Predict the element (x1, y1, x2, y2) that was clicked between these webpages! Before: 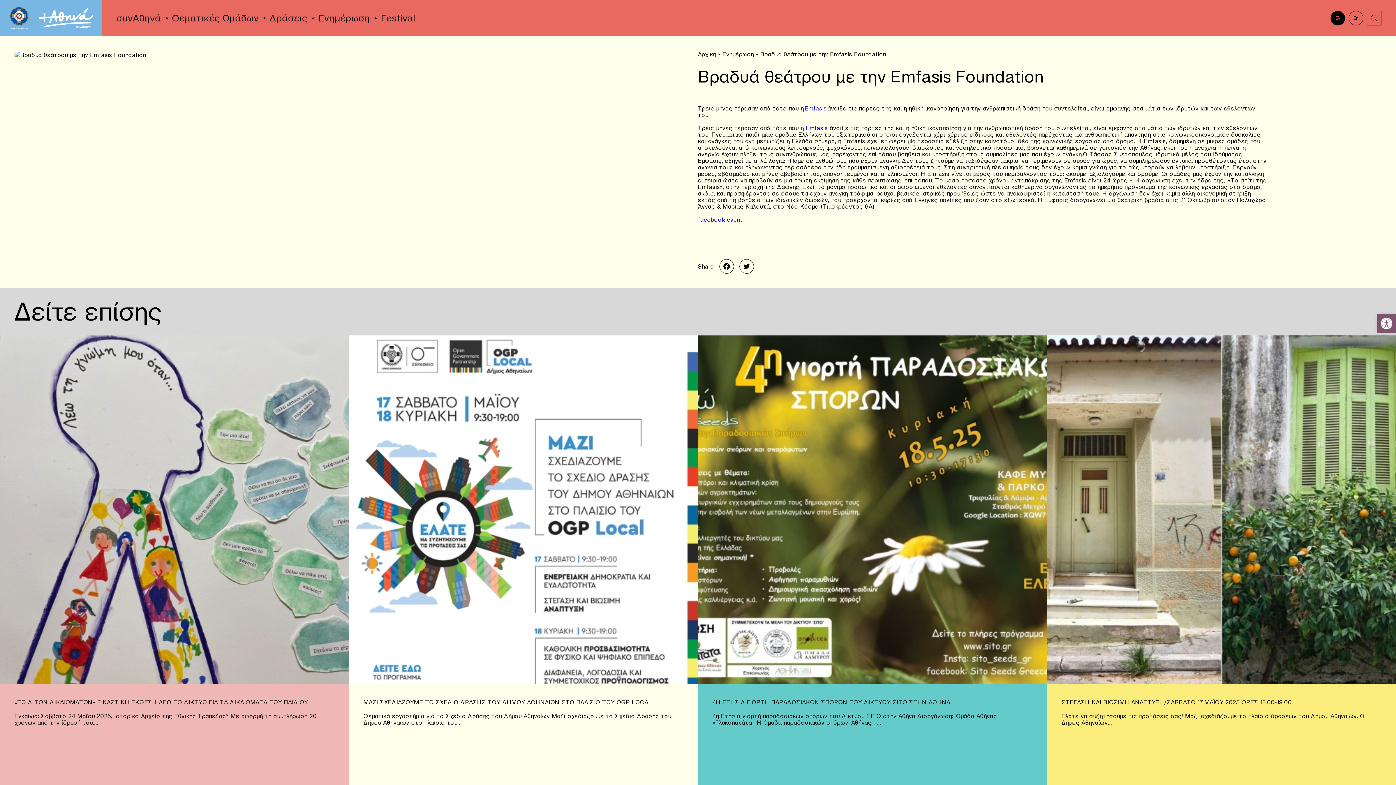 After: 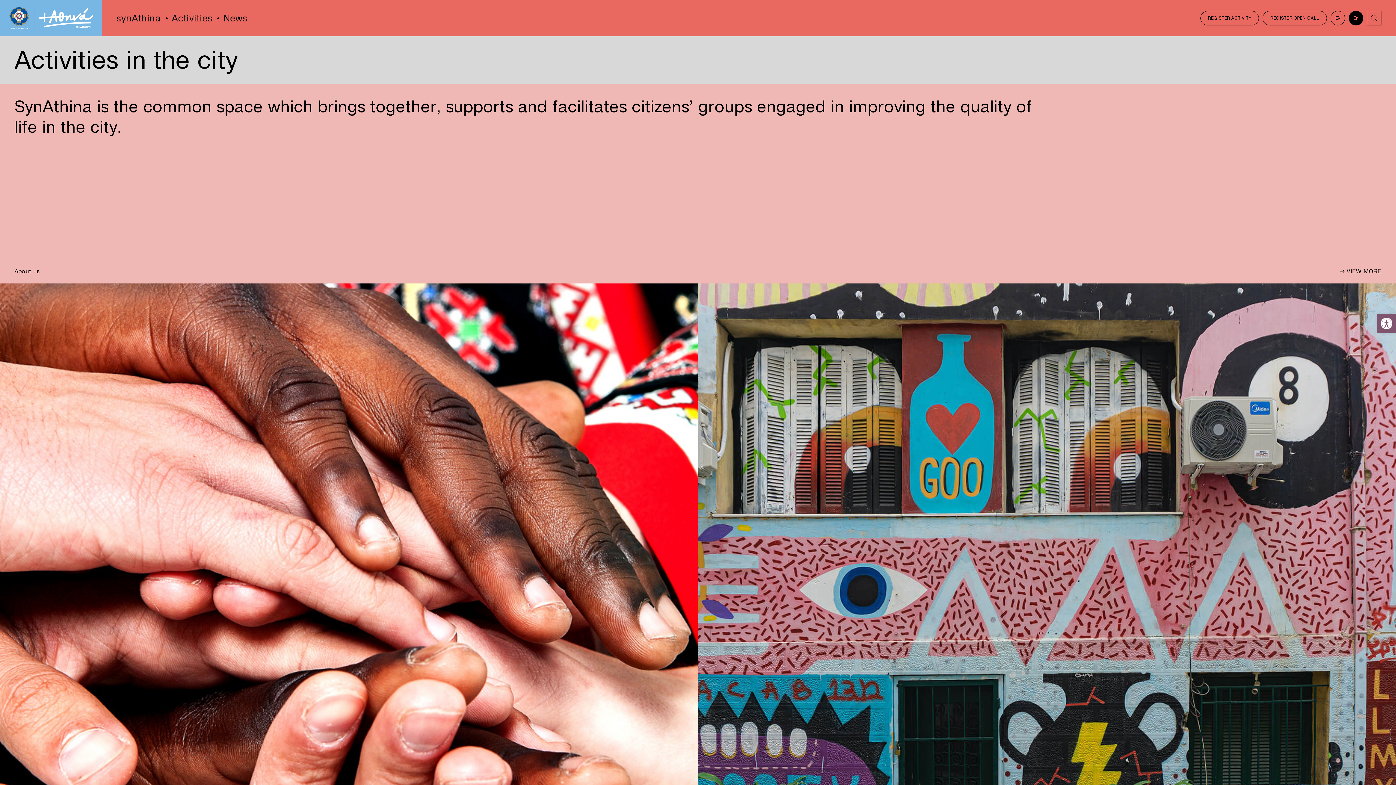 Action: bbox: (1349, 10, 1363, 25) label: En